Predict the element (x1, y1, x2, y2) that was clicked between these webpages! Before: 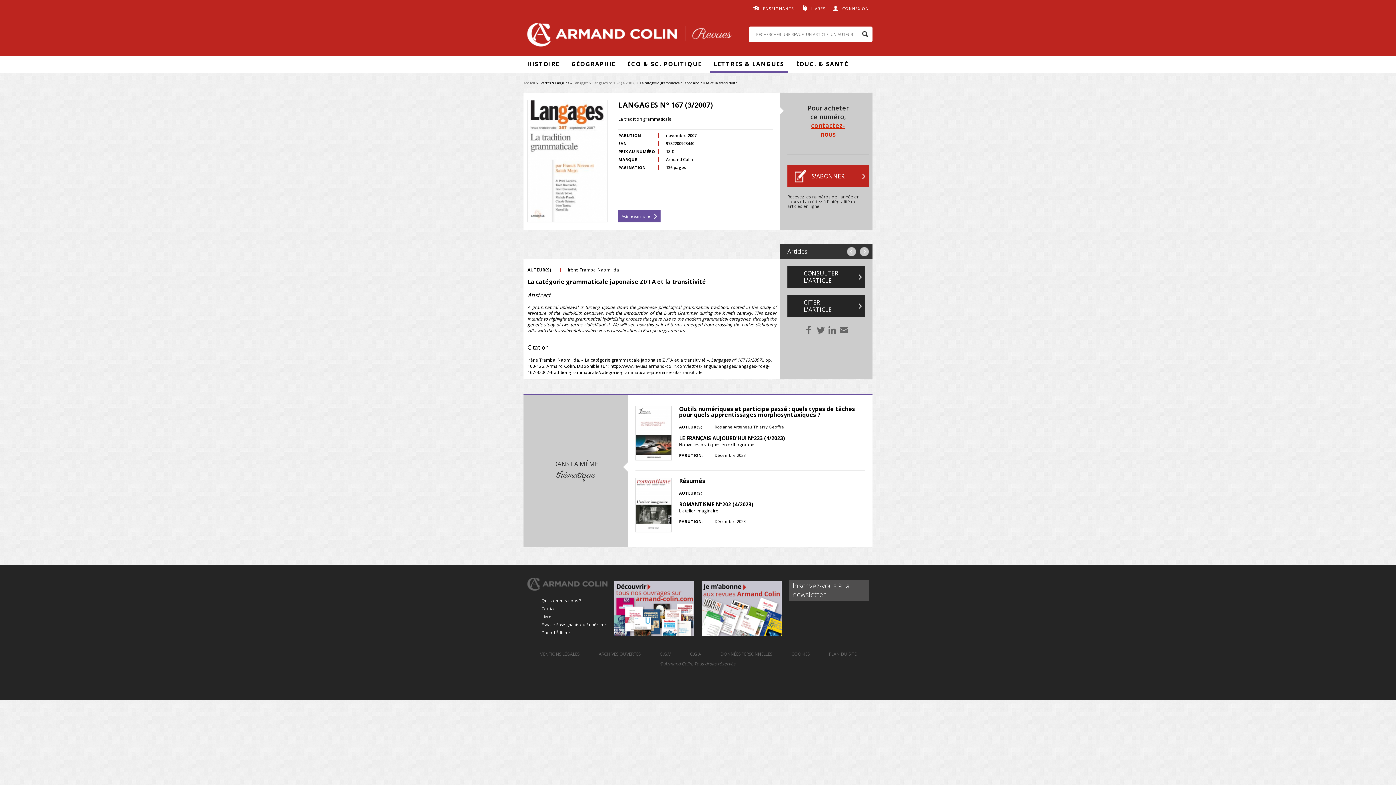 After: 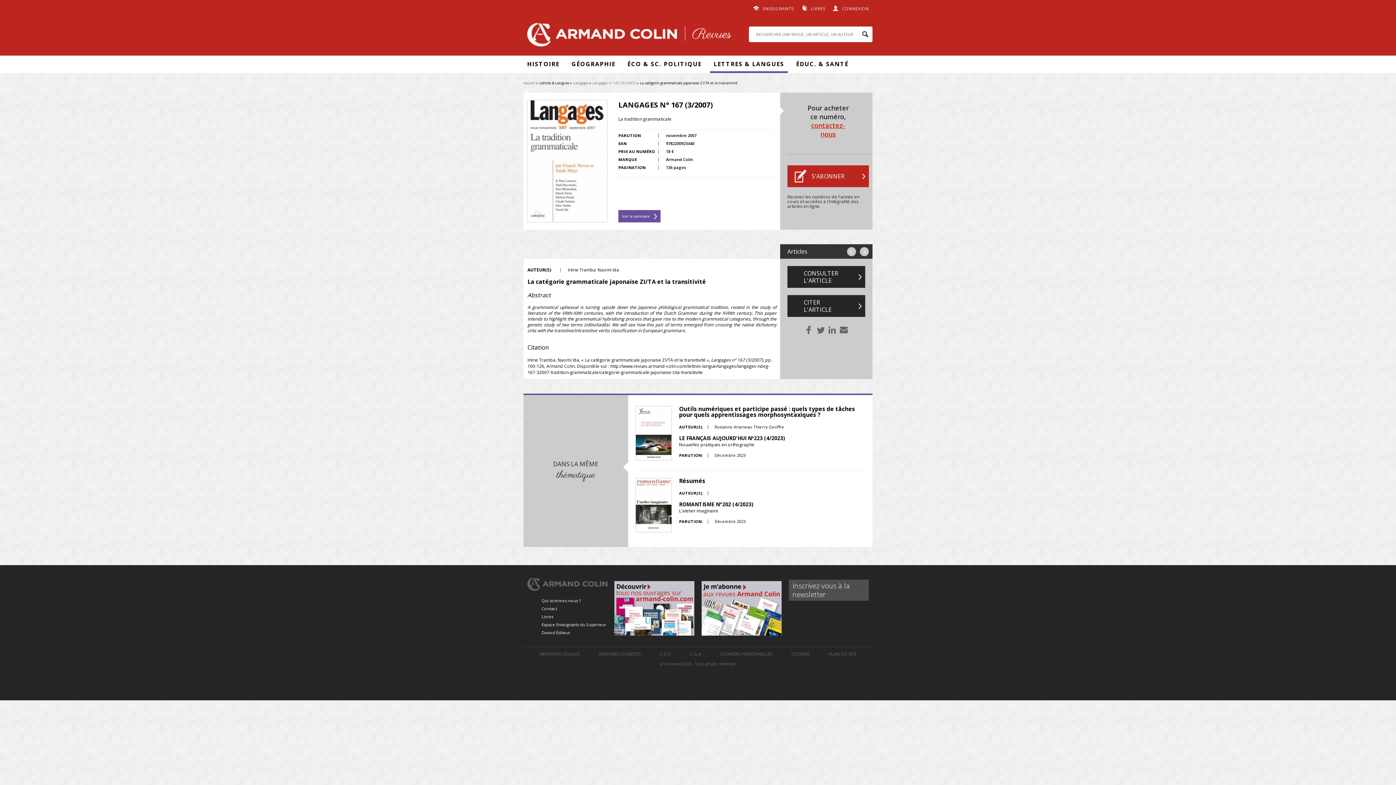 Action: bbox: (787, 295, 865, 317) label: CITER L'ARTICLE